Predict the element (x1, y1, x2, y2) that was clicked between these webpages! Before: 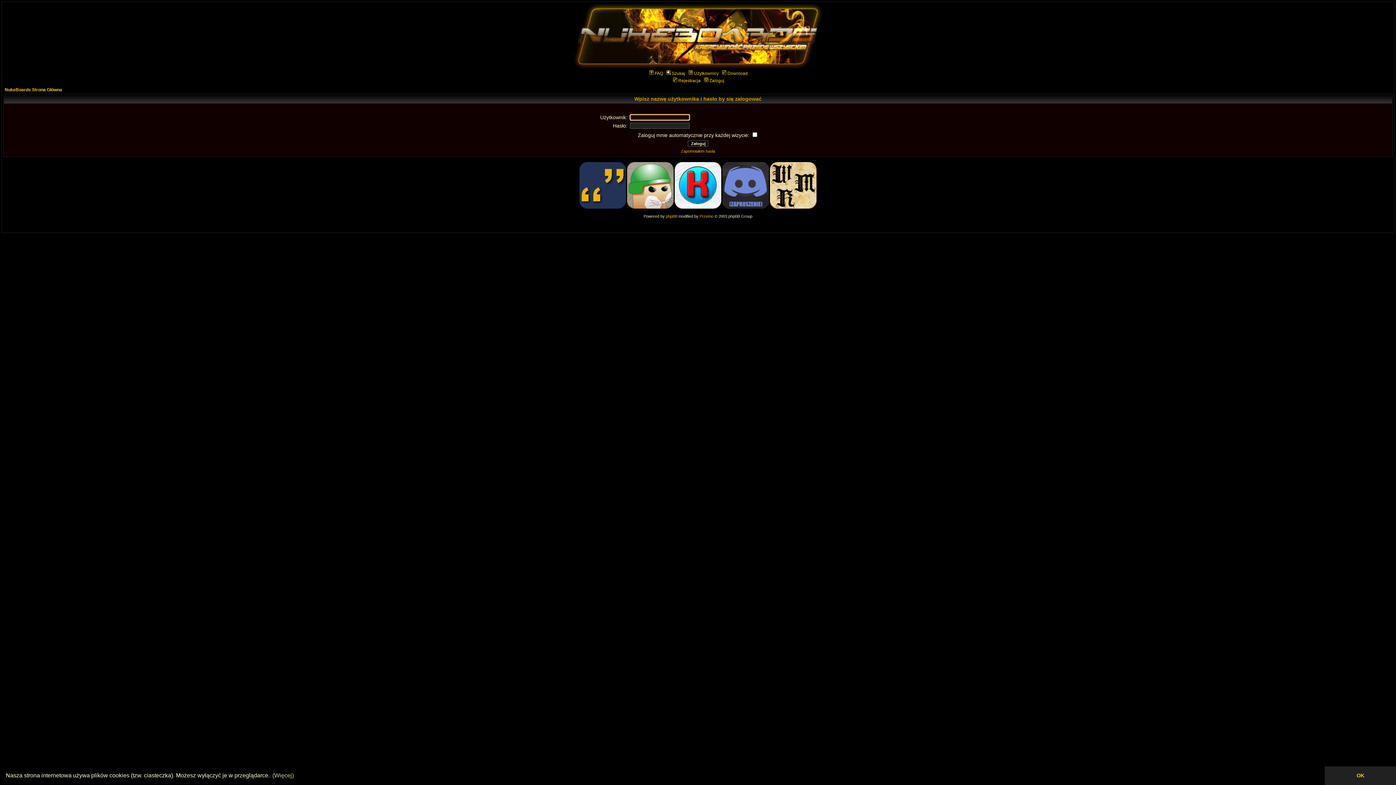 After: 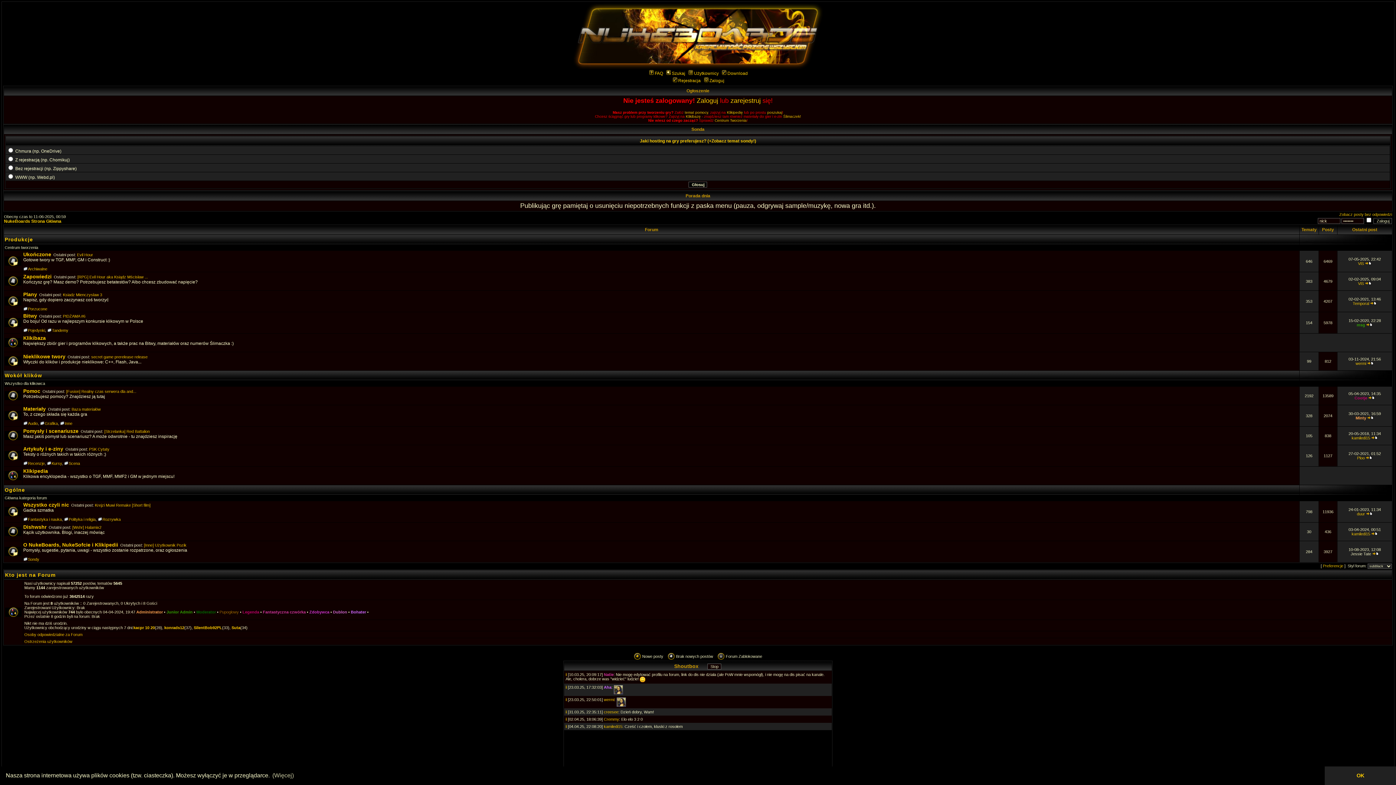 Action: label: NukeBoards Strona Główna bbox: (4, 87, 62, 92)